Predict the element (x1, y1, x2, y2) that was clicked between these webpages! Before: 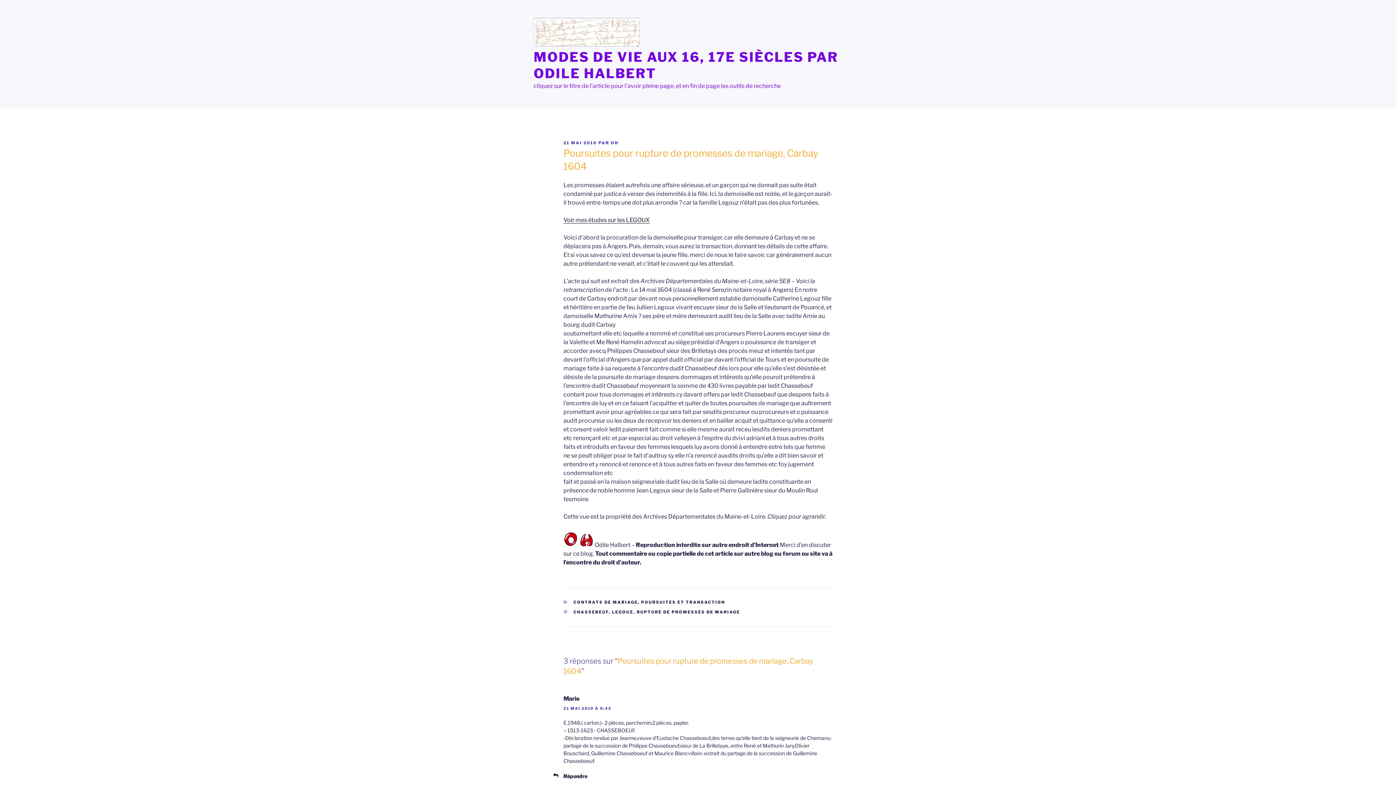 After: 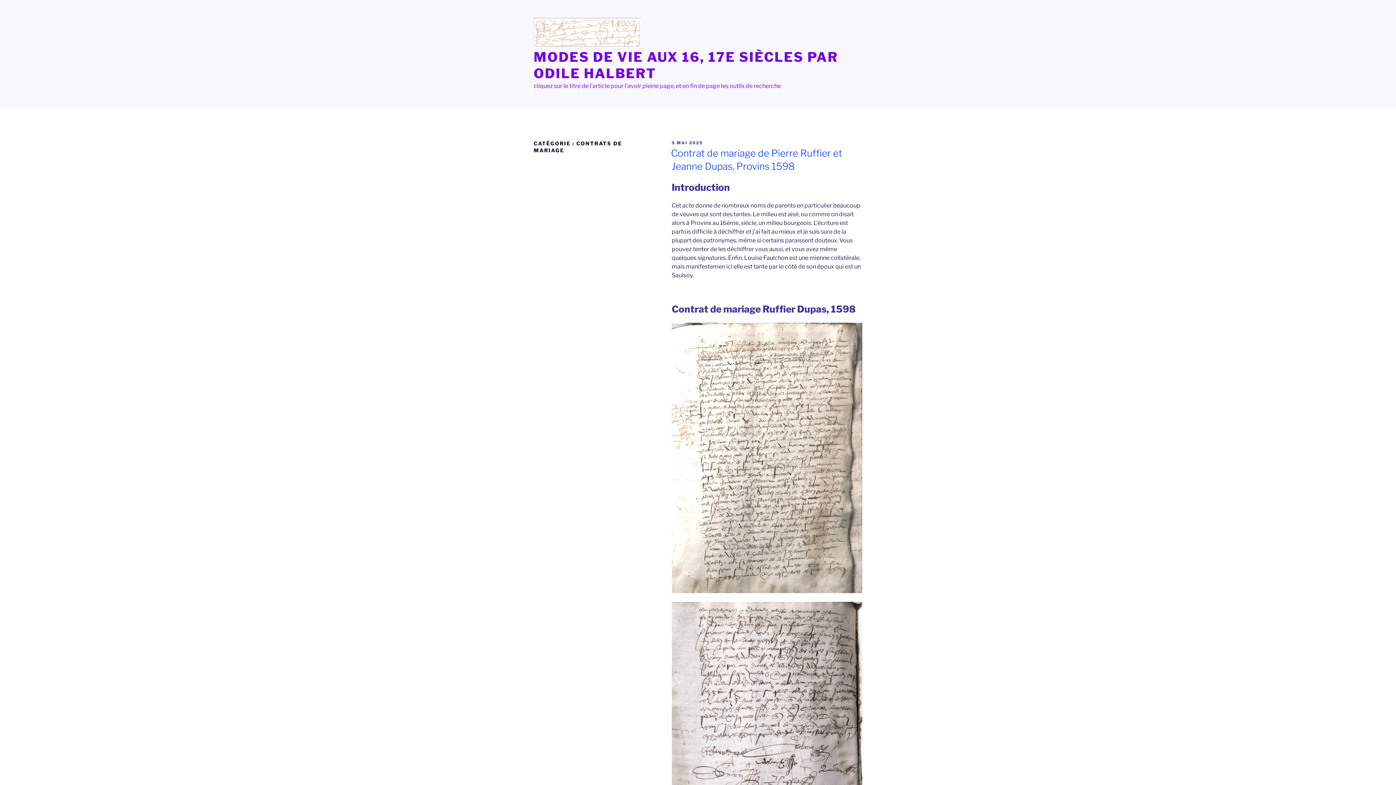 Action: bbox: (573, 600, 638, 605) label: CONTRATS DE MARIAGE